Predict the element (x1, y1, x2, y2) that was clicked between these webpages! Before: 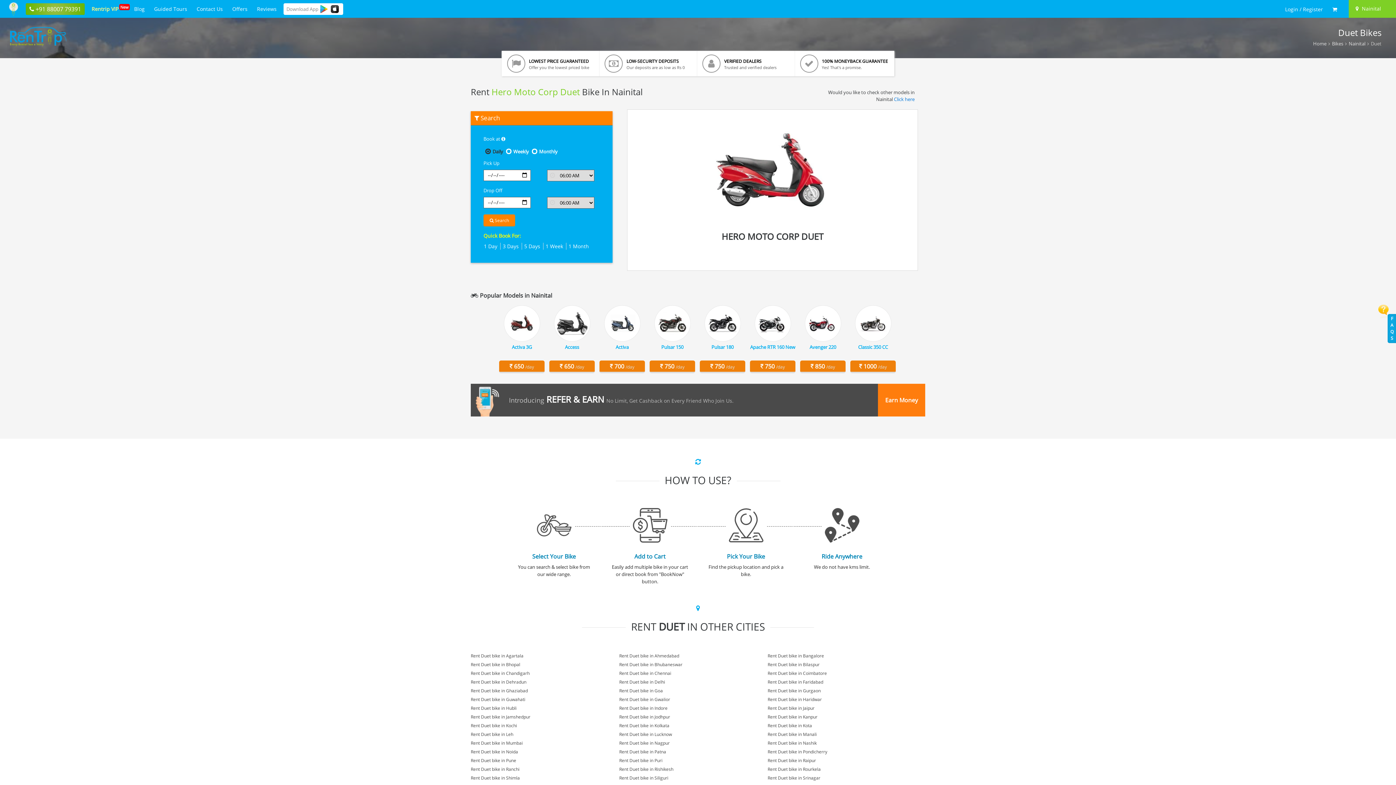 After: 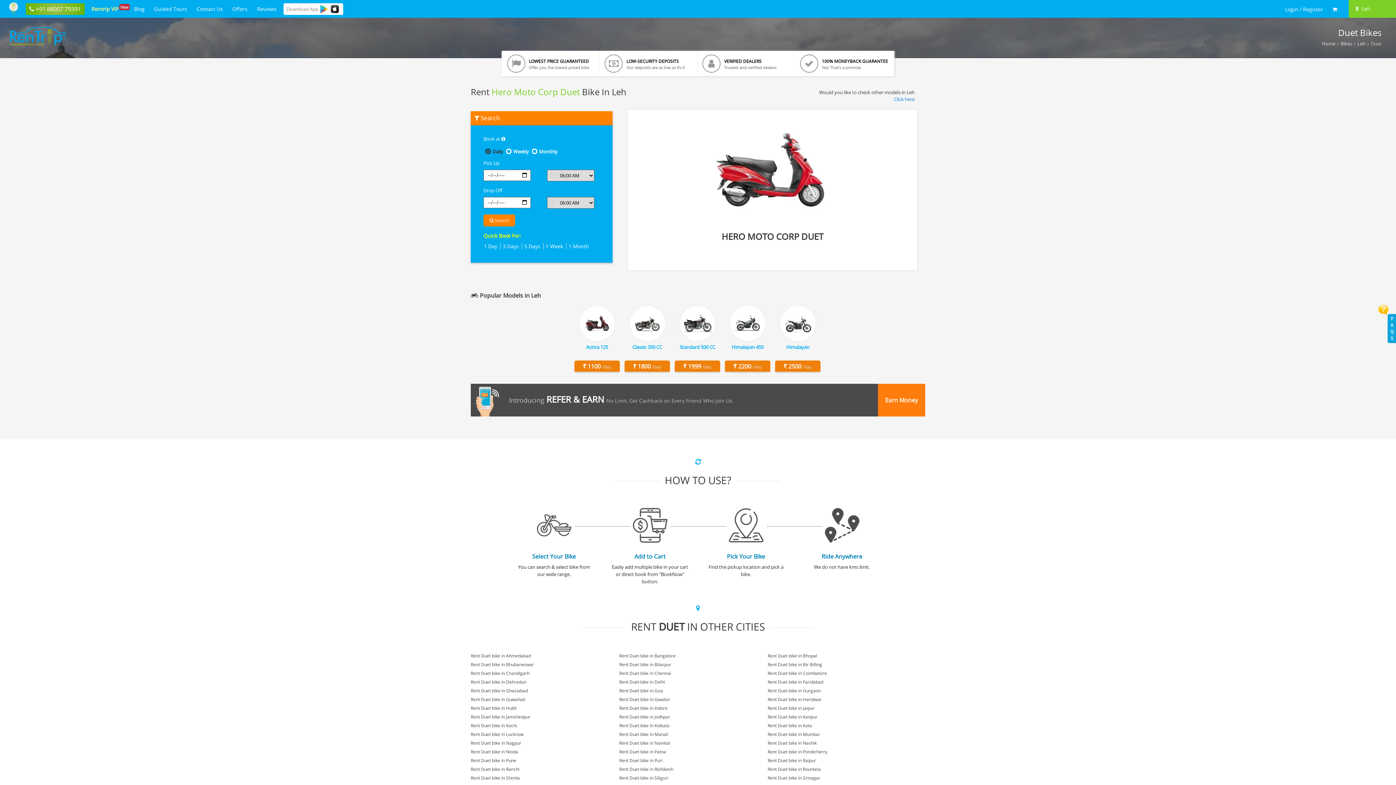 Action: label: Rent Duet bike in Leh bbox: (470, 731, 513, 737)